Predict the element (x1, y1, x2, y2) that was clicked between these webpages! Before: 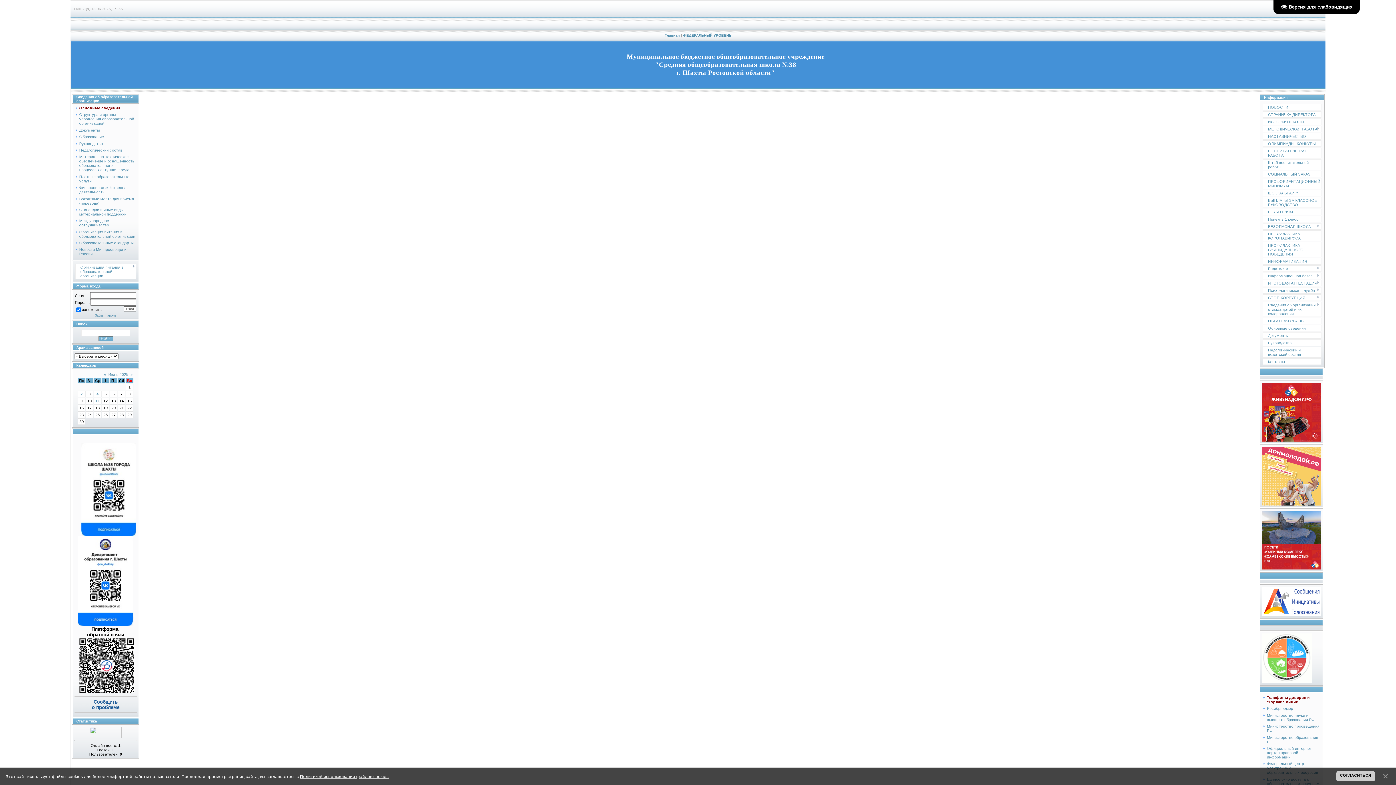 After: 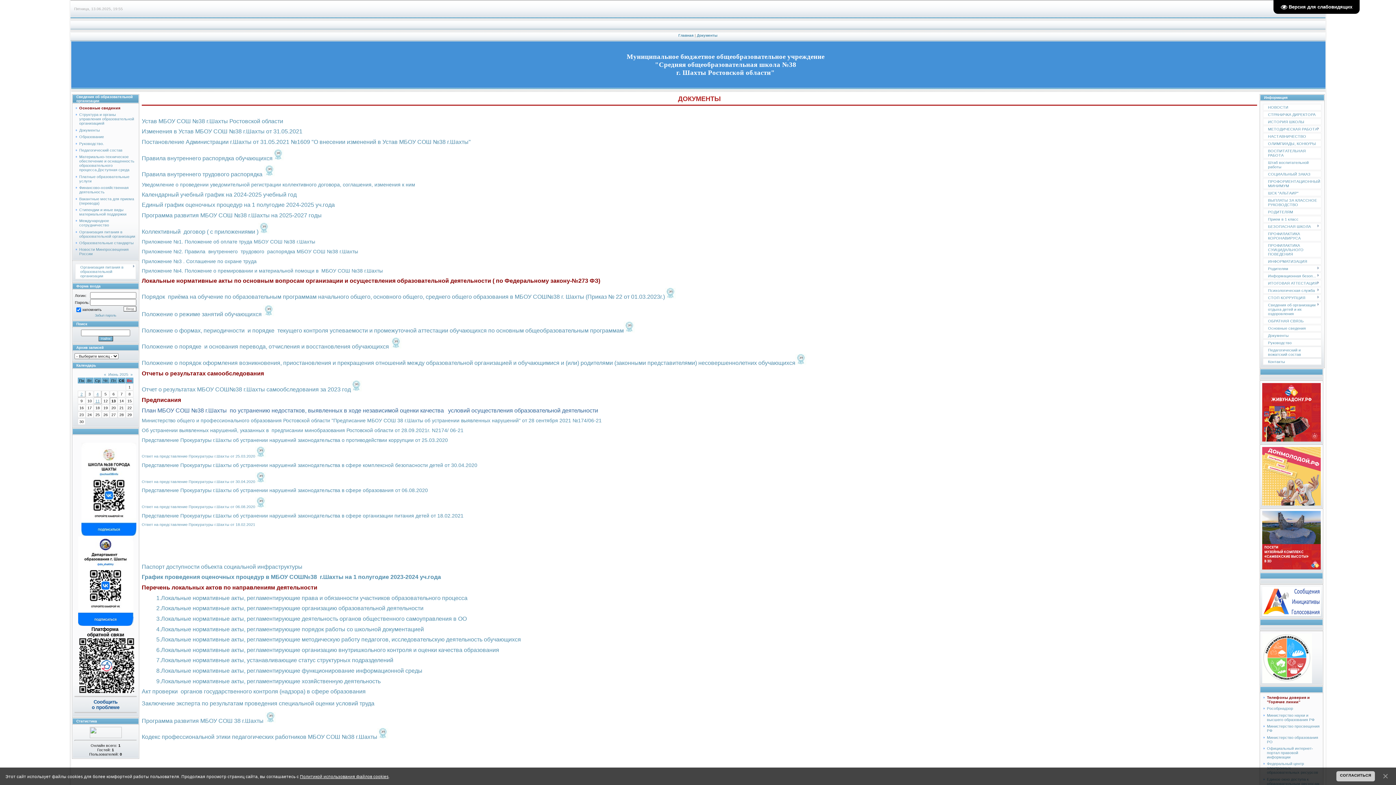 Action: label: Документы bbox: (79, 127, 100, 132)